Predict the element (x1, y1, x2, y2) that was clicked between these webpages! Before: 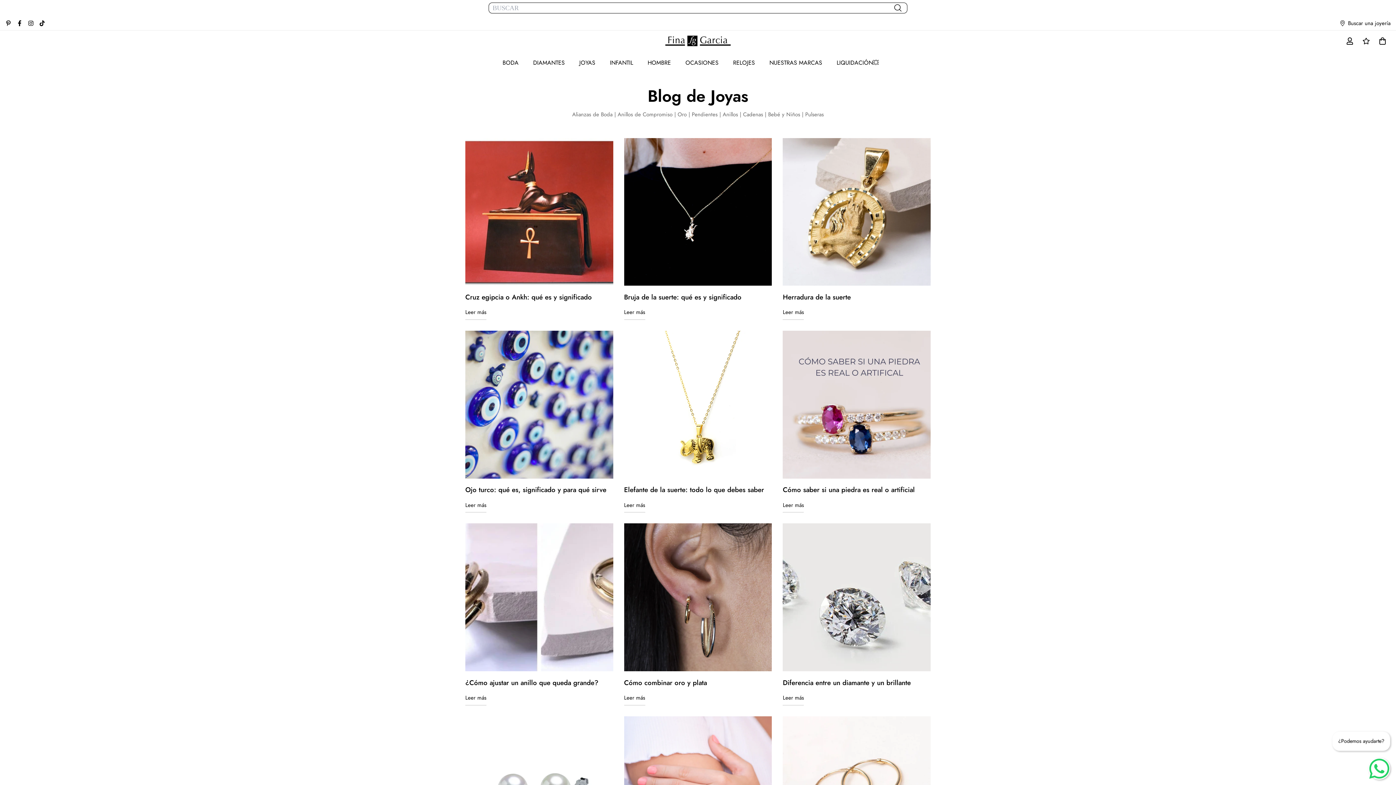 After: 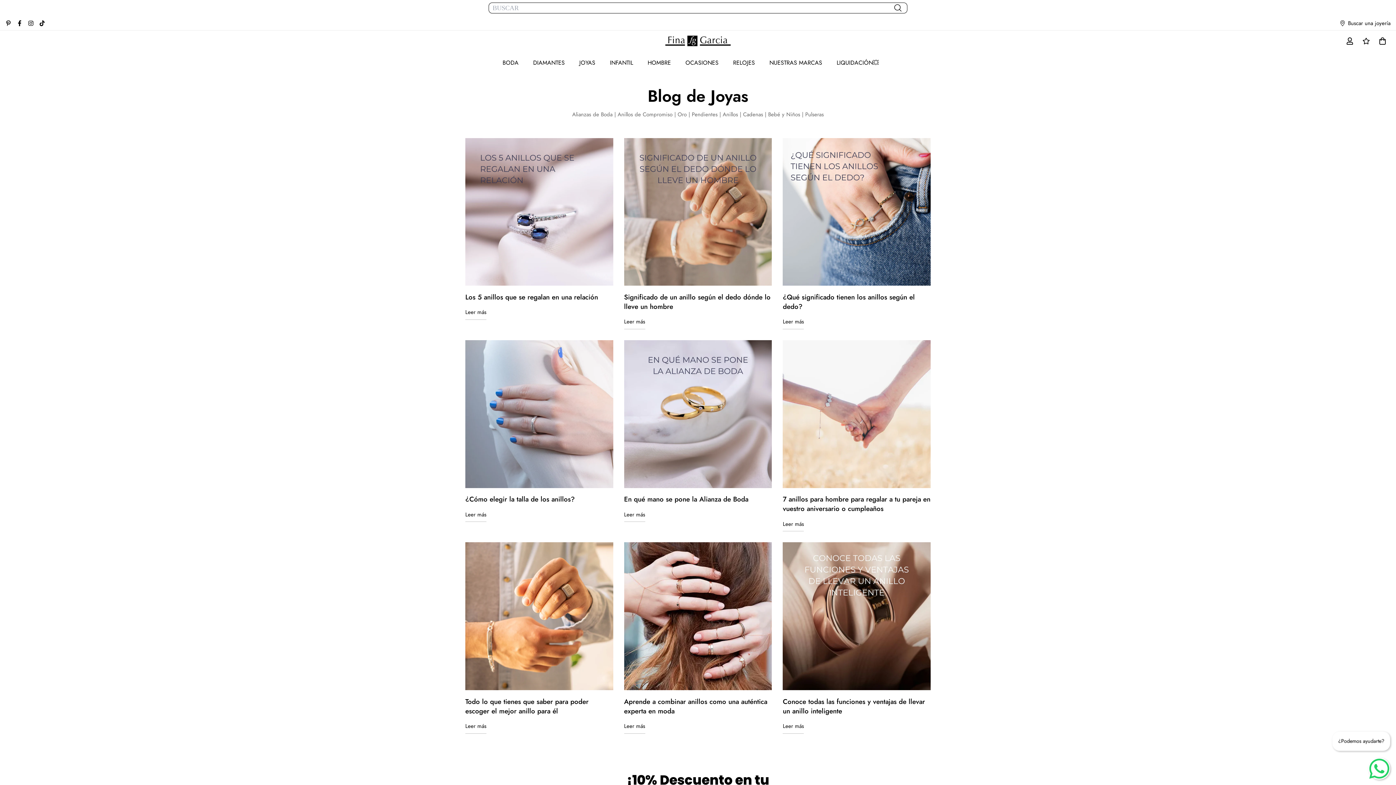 Action: label: Anillos bbox: (722, 110, 738, 118)